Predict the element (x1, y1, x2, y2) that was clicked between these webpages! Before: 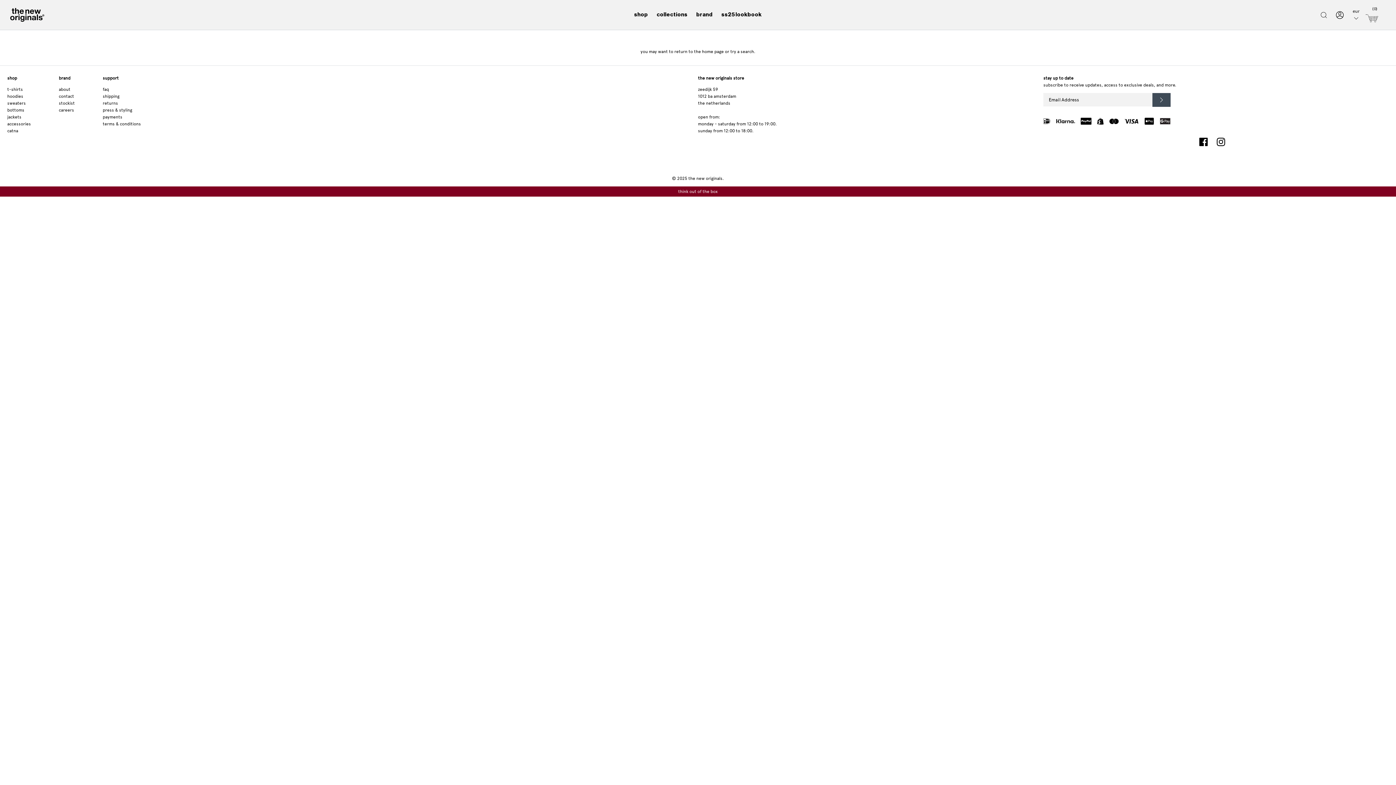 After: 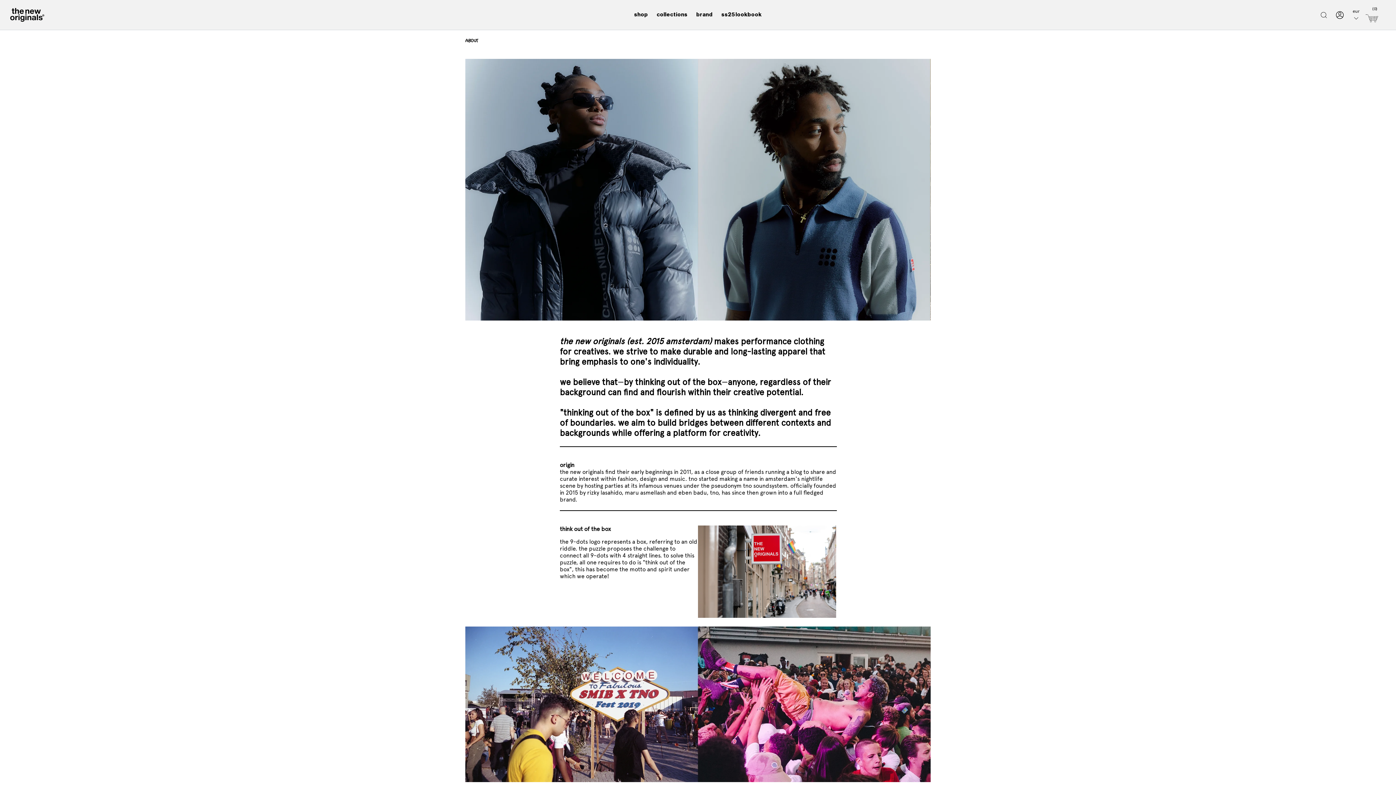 Action: label: about bbox: (58, 86, 74, 93)